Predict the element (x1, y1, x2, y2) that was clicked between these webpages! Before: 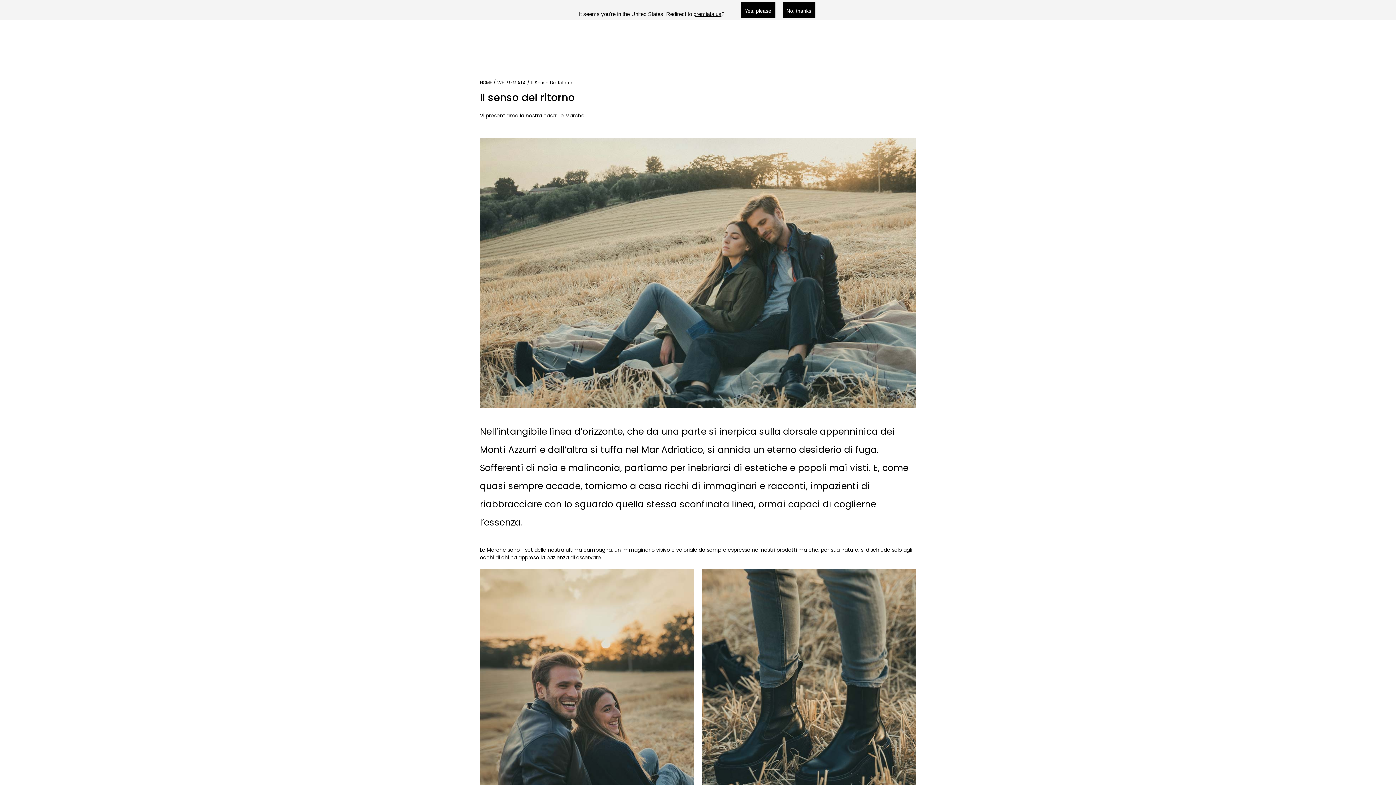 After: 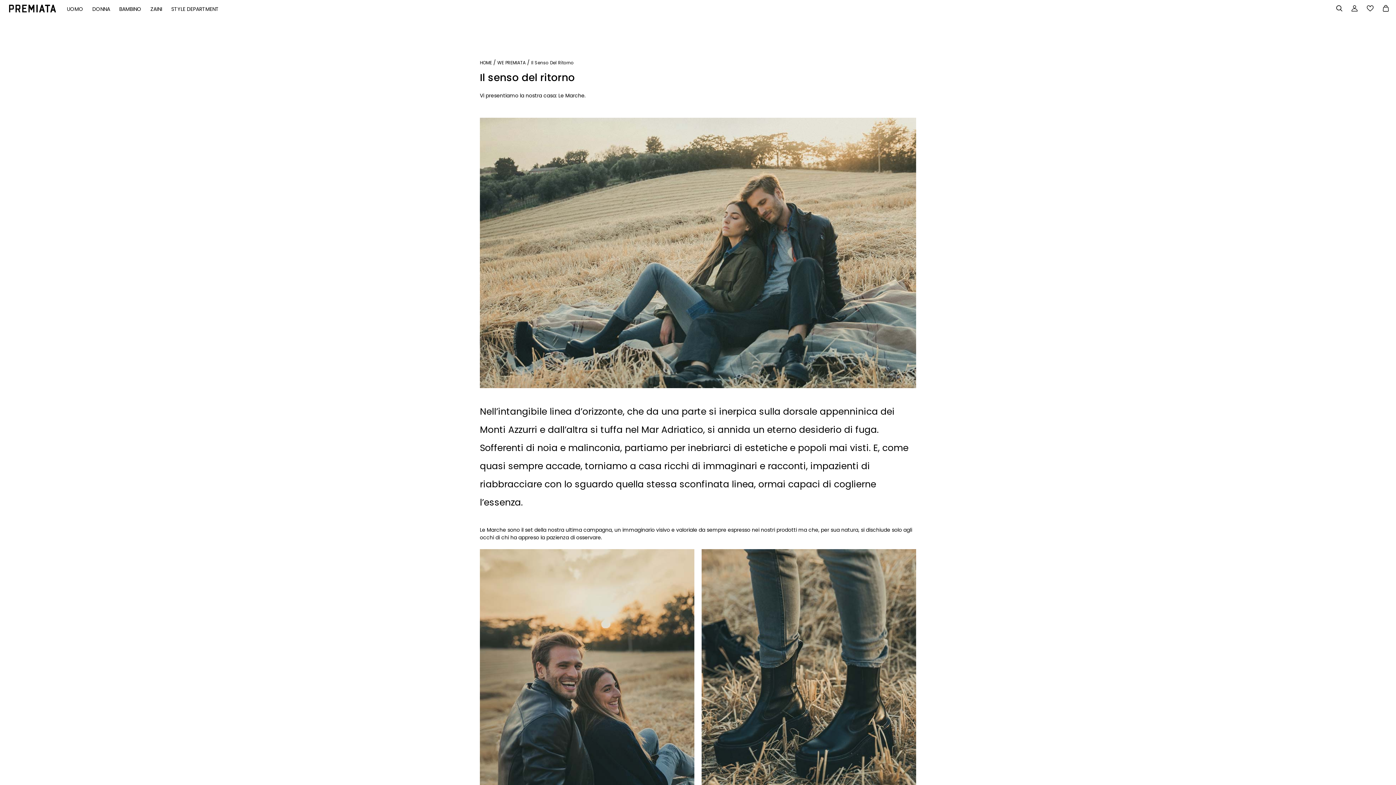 Action: label: No, thanks bbox: (782, 1, 815, 18)